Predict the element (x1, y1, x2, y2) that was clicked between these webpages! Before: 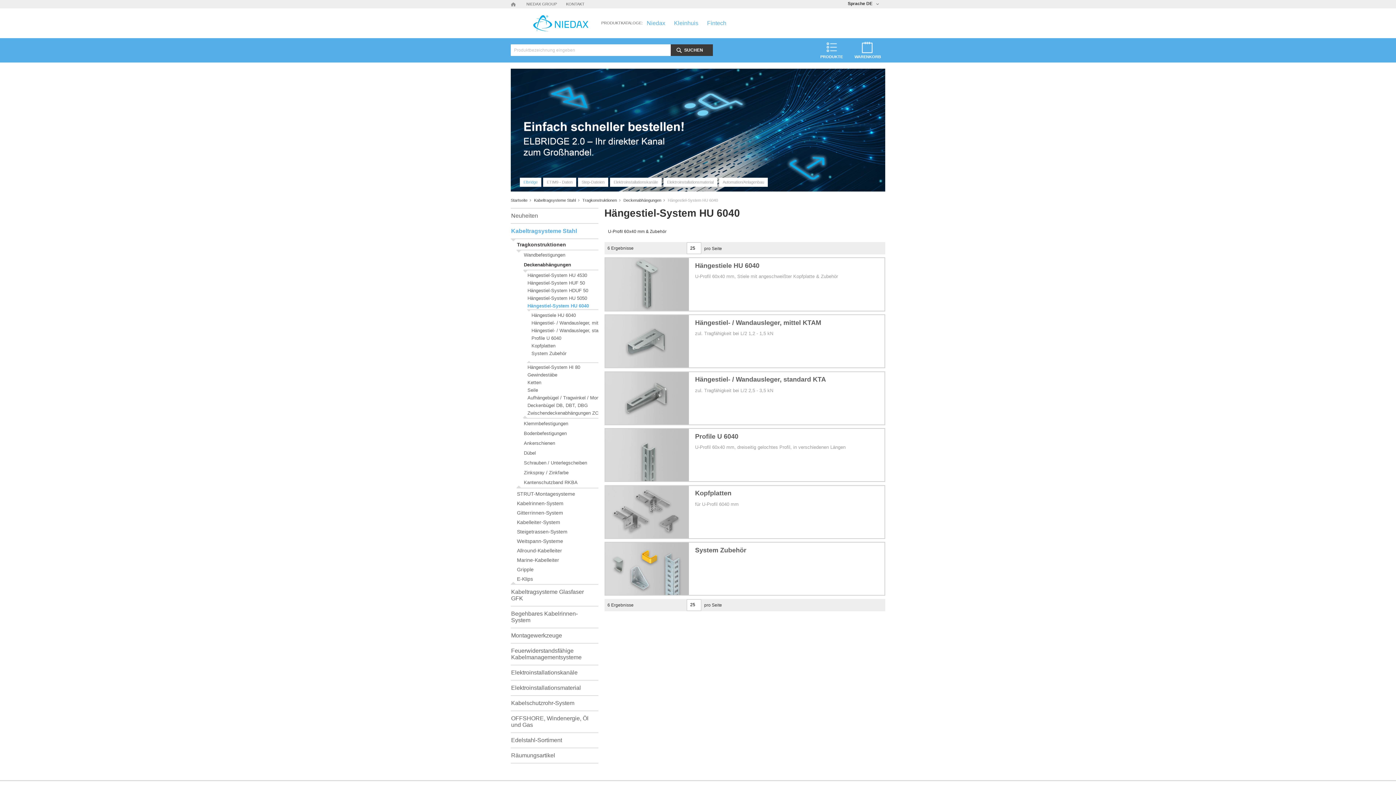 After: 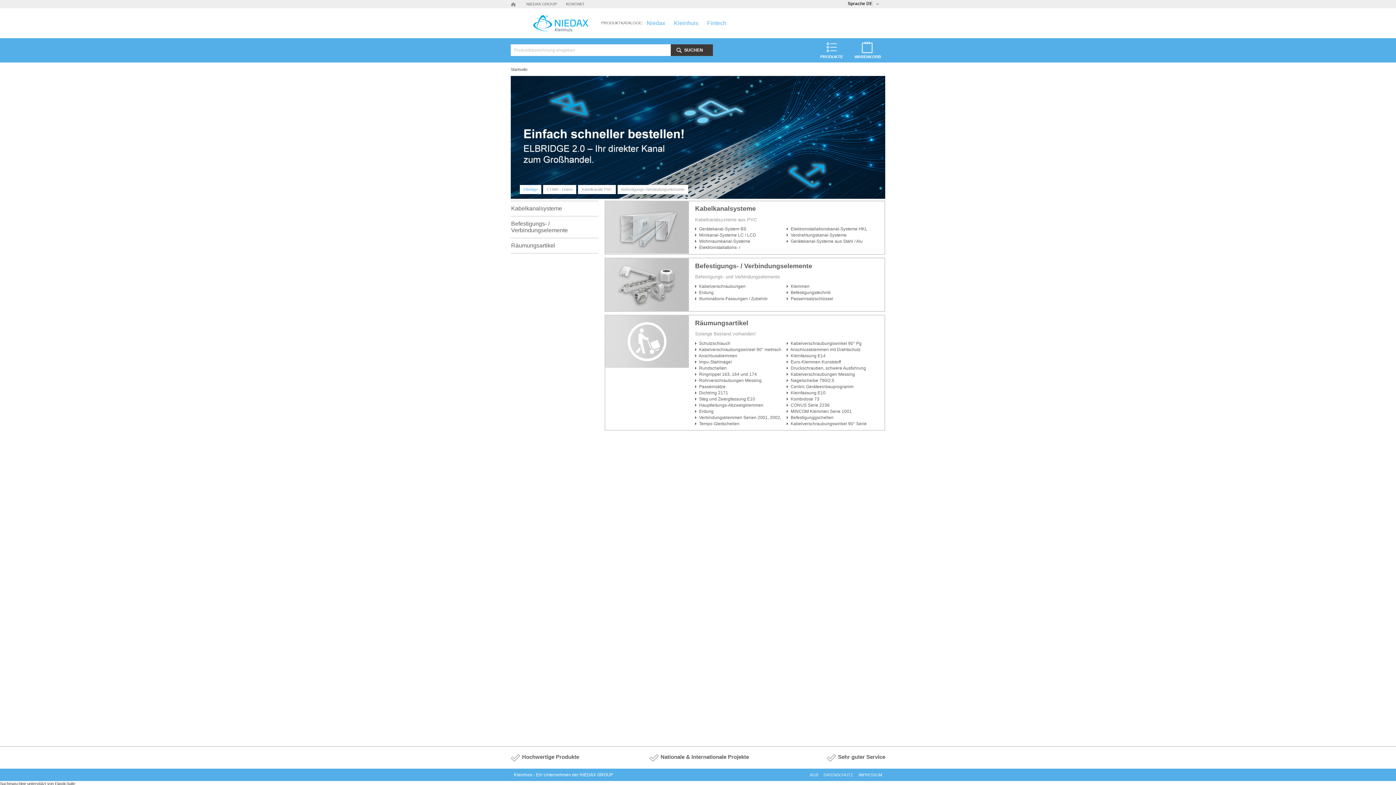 Action: bbox: (674, 19, 698, 27) label: Kleinhuis